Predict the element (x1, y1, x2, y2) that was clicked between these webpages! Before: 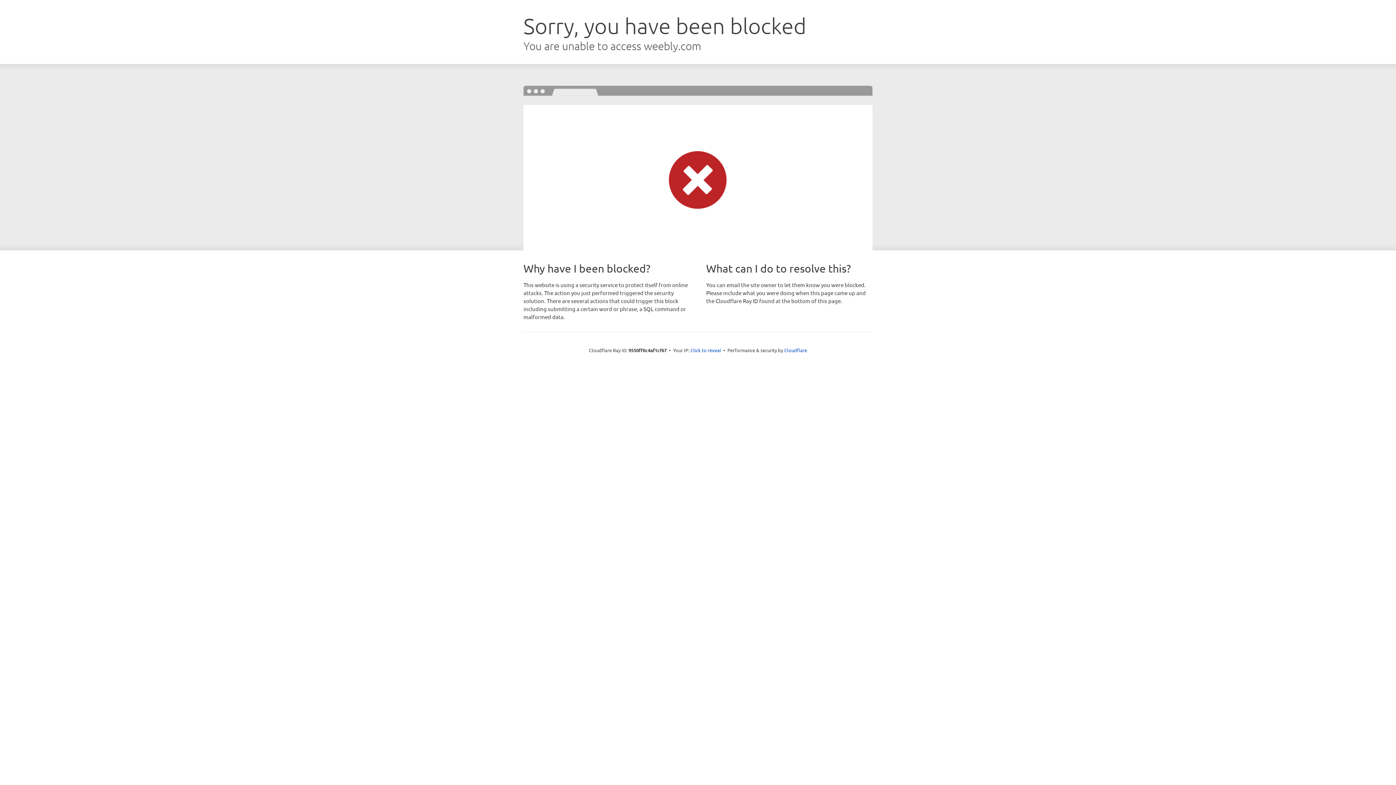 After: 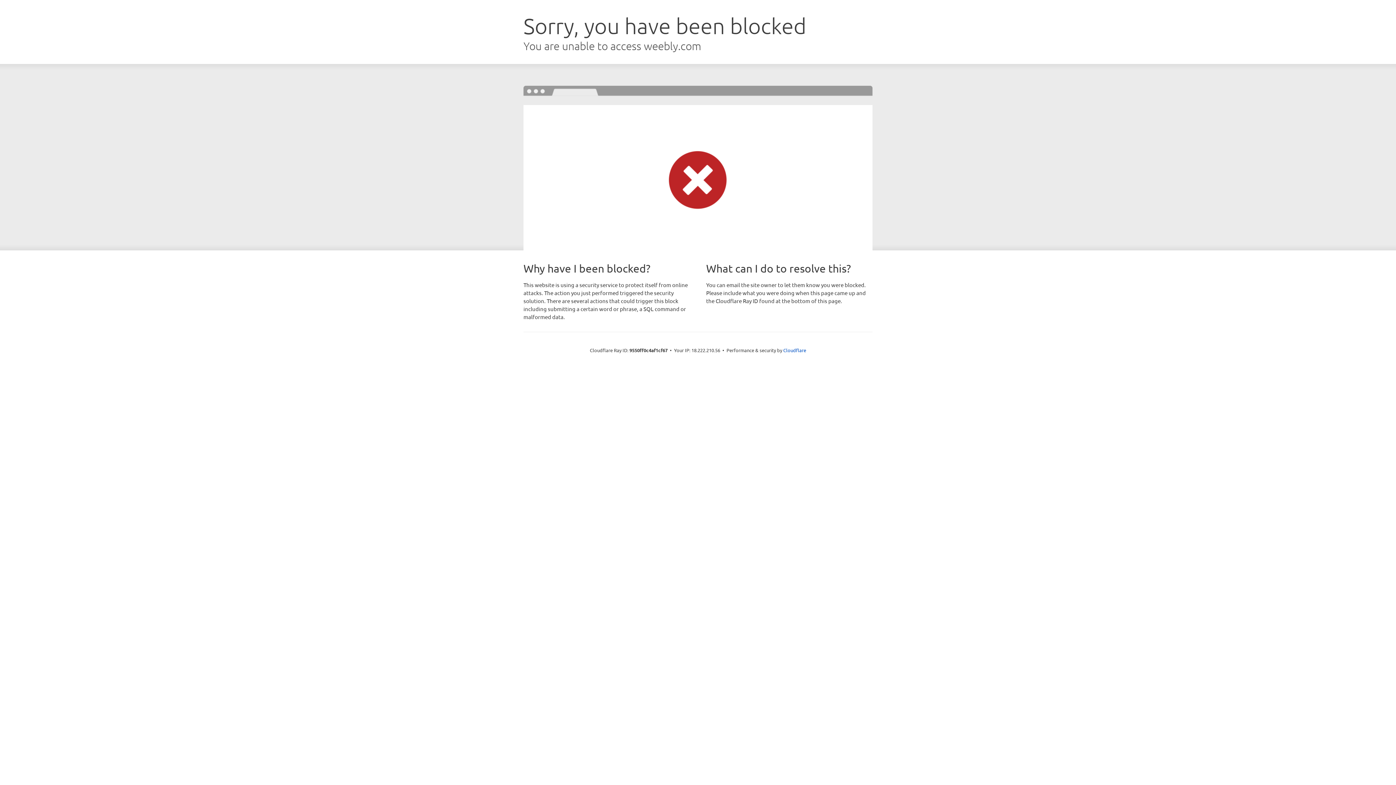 Action: bbox: (690, 346, 721, 353) label: Click to reveal